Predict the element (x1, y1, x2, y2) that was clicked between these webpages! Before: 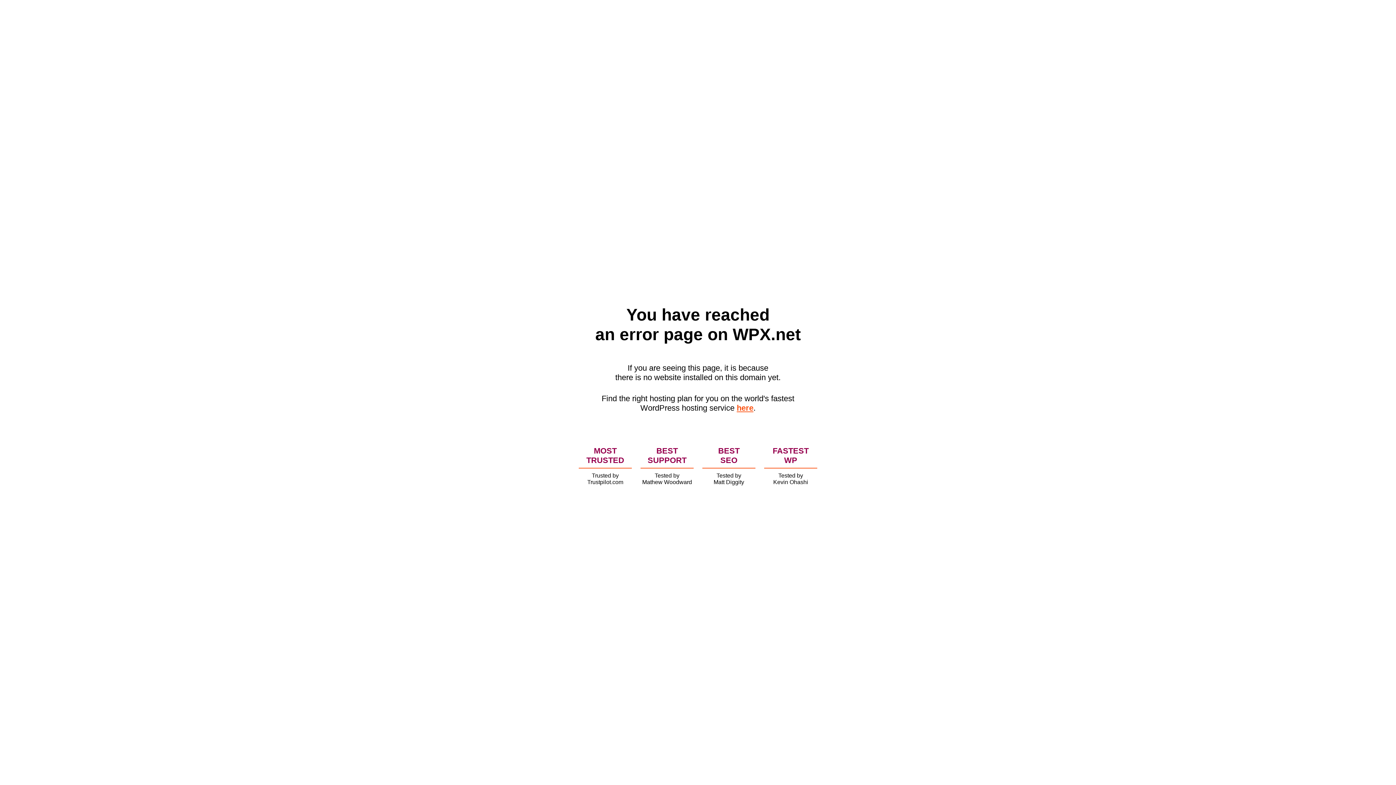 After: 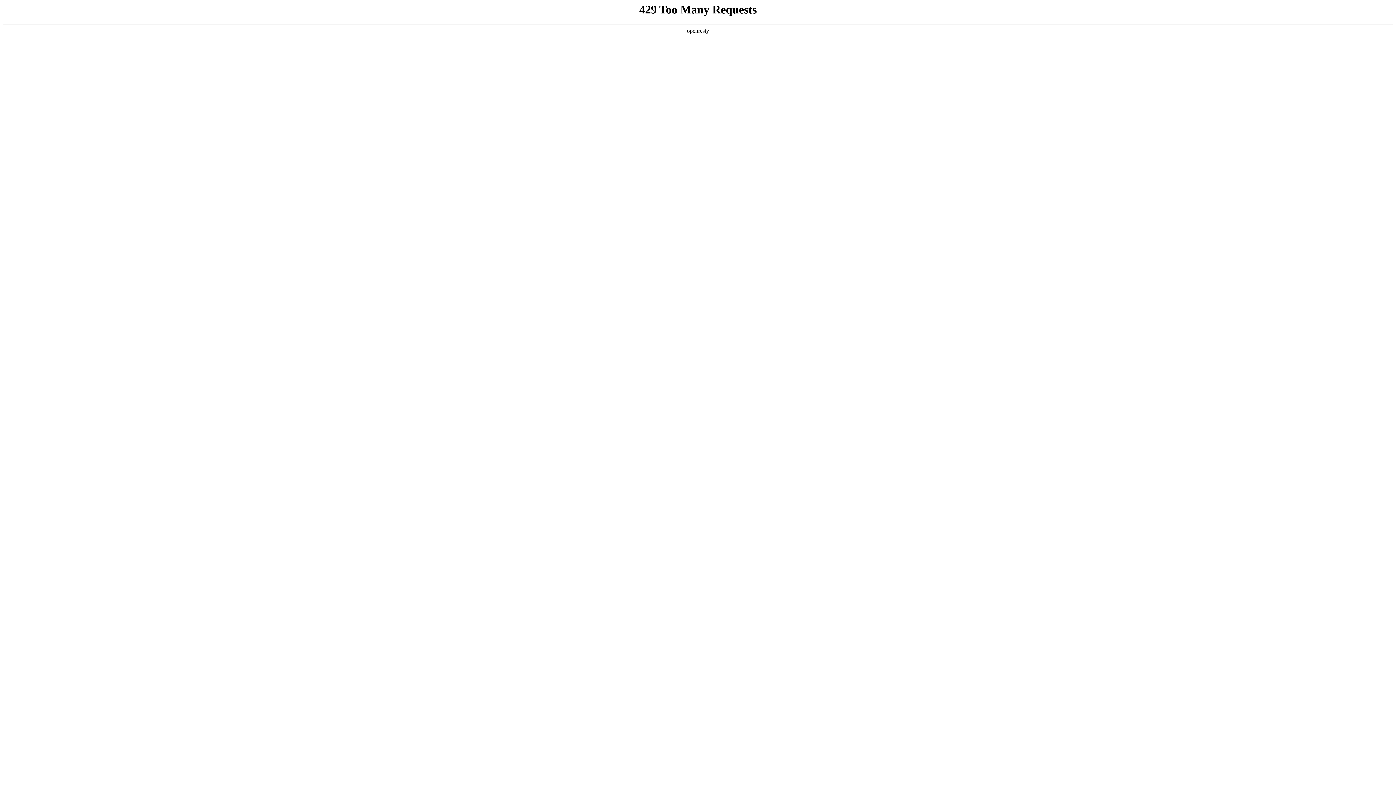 Action: bbox: (736, 403, 753, 412) label: here